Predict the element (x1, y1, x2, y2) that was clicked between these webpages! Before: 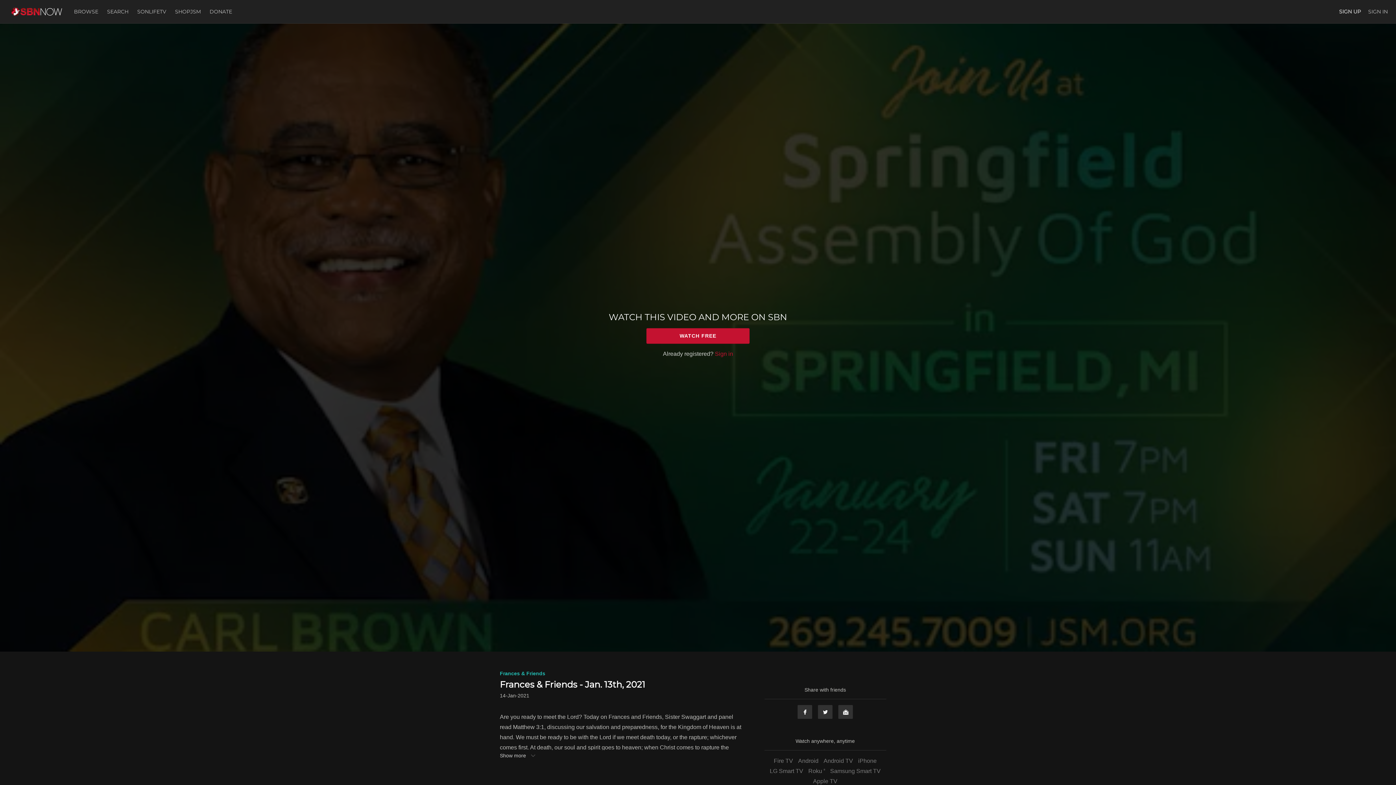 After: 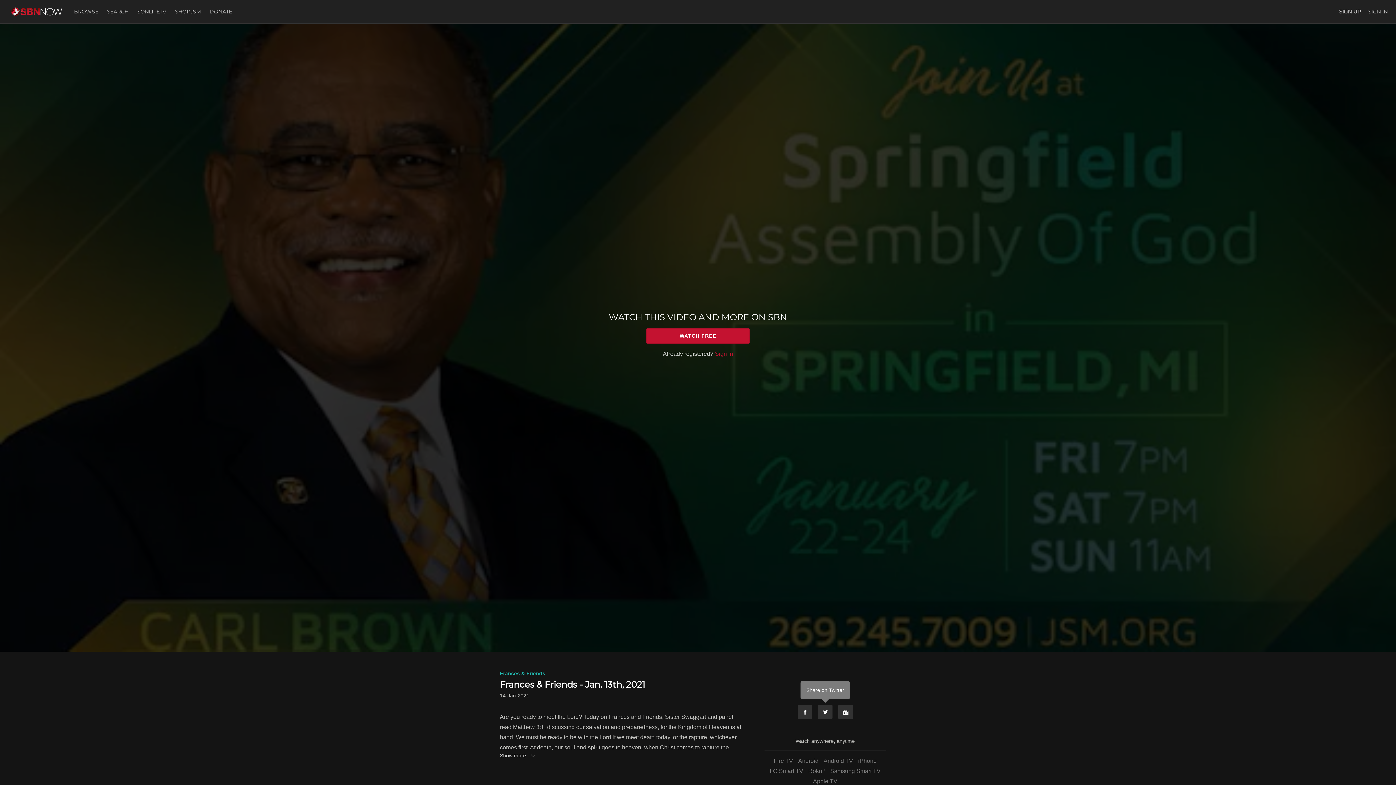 Action: bbox: (817, 705, 833, 719) label: Twitter